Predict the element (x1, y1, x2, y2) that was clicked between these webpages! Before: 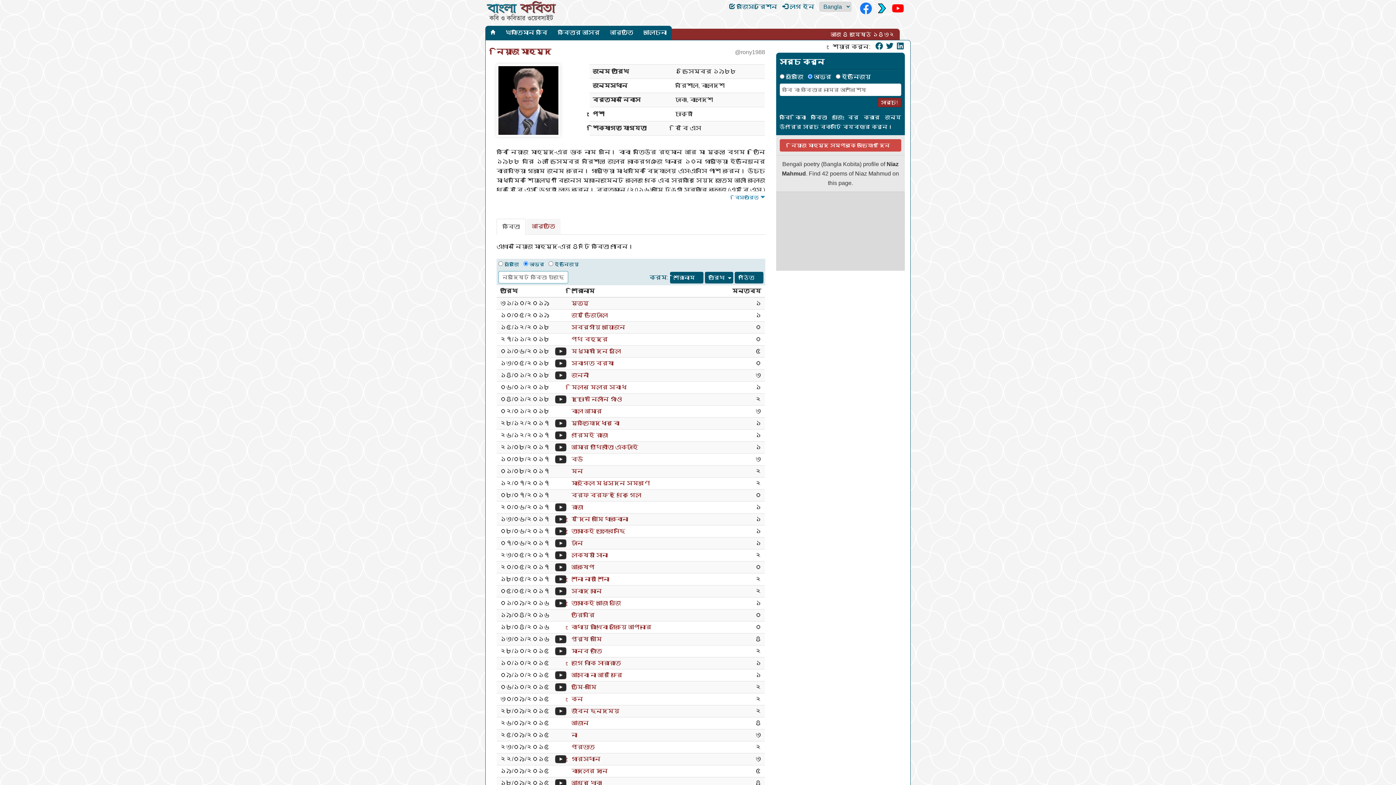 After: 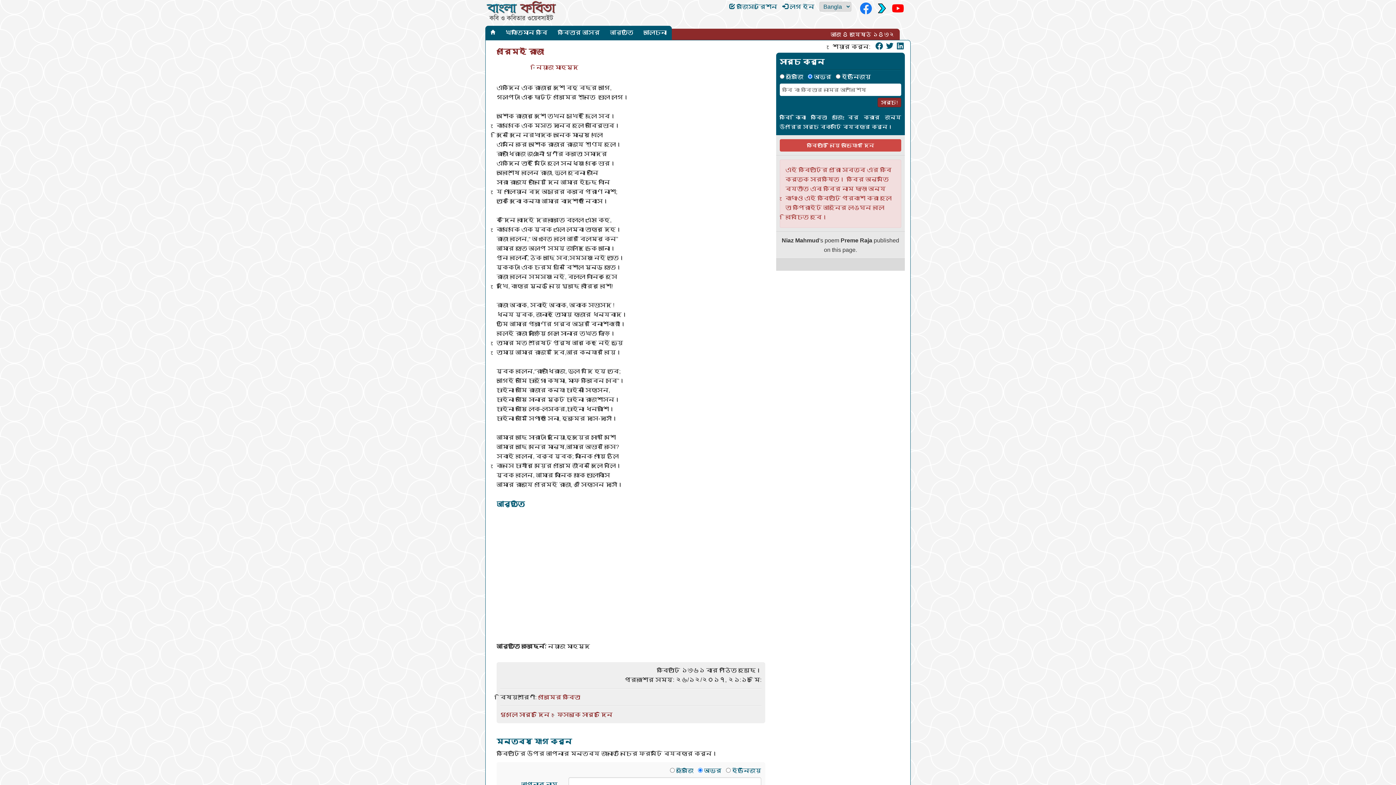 Action: bbox: (571, 432, 608, 438) label: প্রেমই রাজা